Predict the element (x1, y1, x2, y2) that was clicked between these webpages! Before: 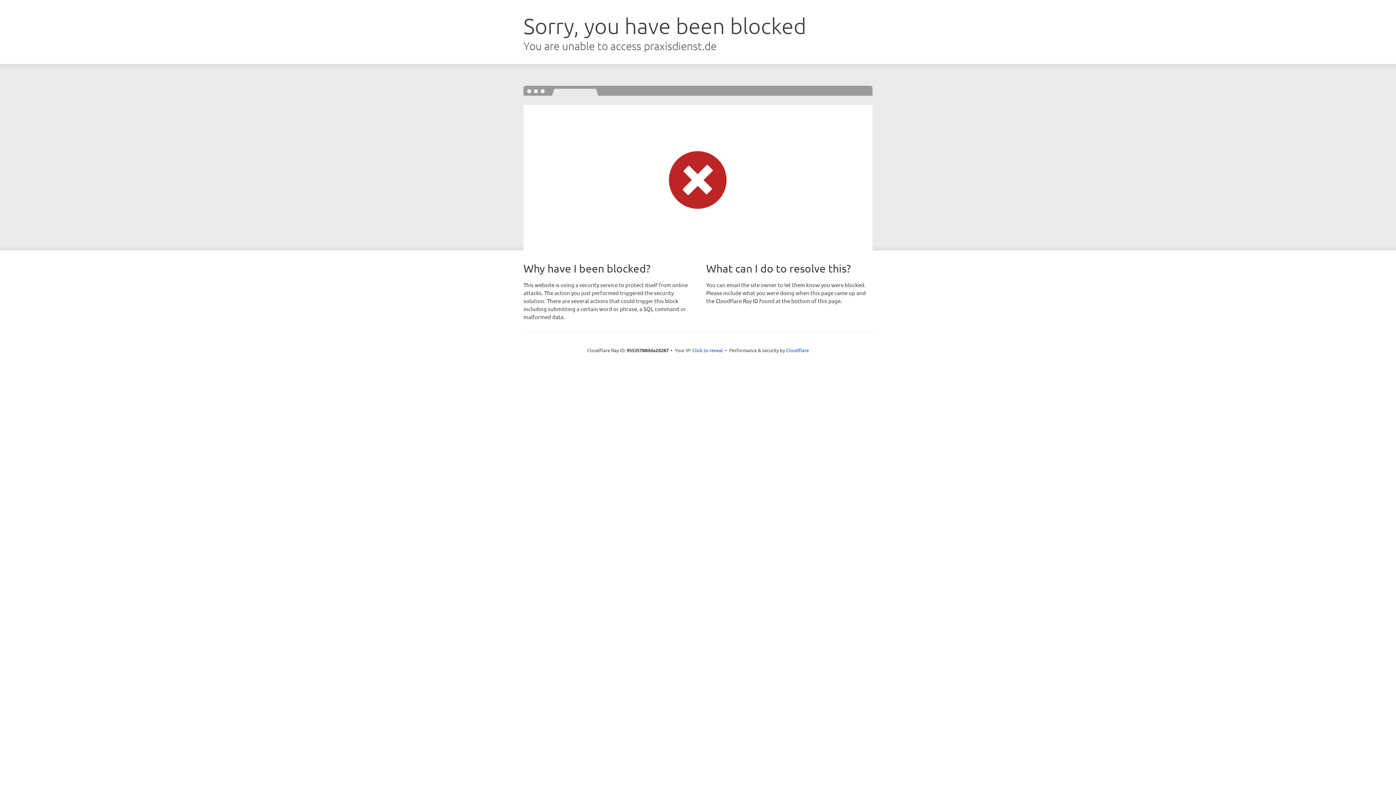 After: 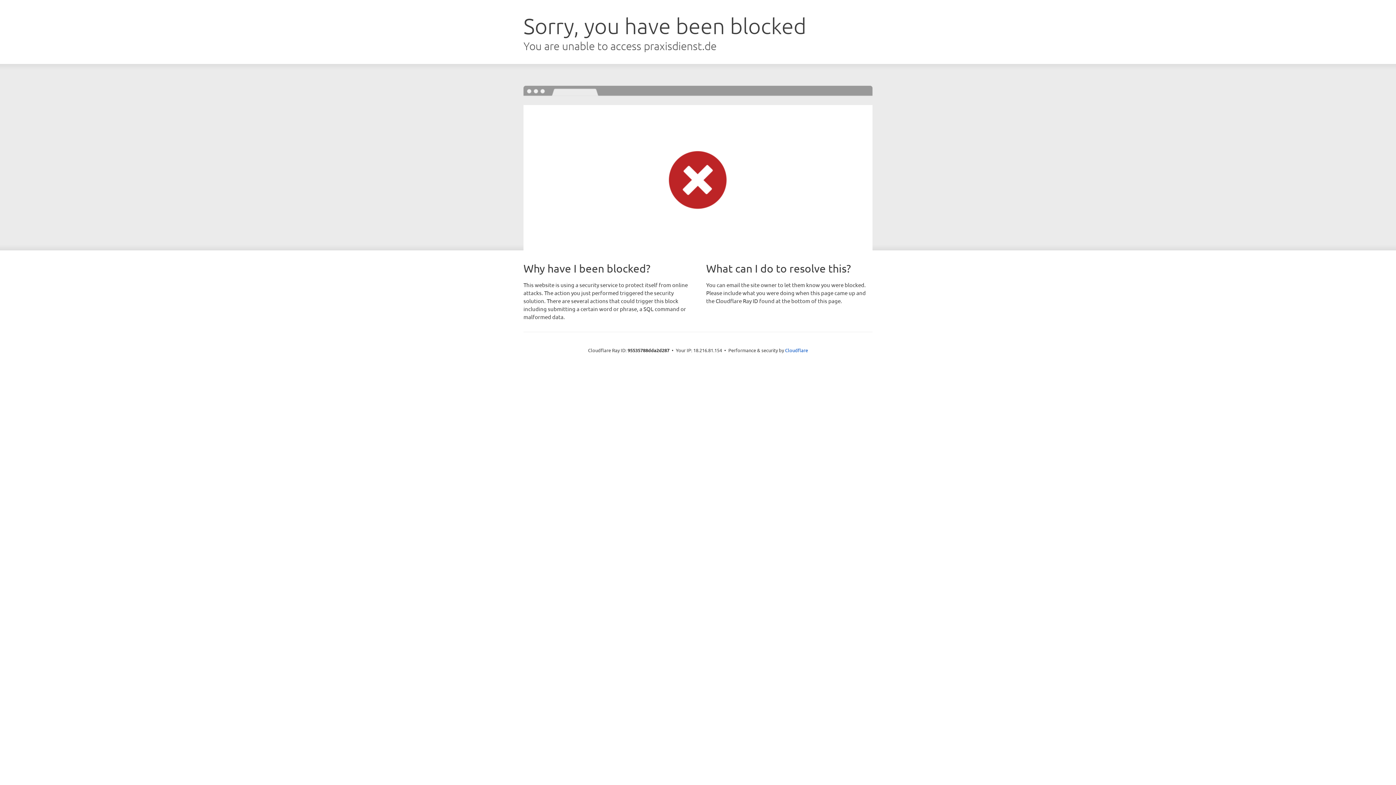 Action: label: Click to reveal bbox: (692, 346, 723, 353)